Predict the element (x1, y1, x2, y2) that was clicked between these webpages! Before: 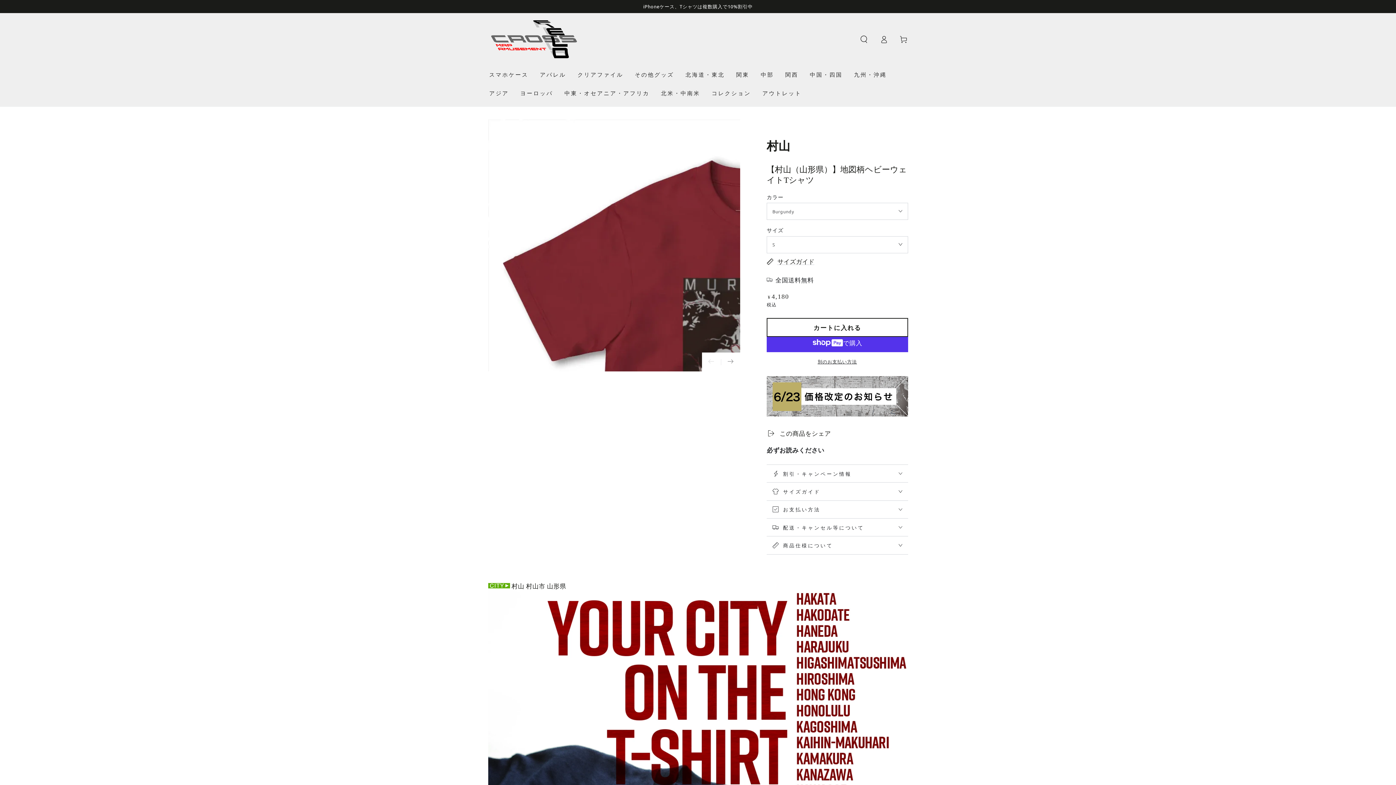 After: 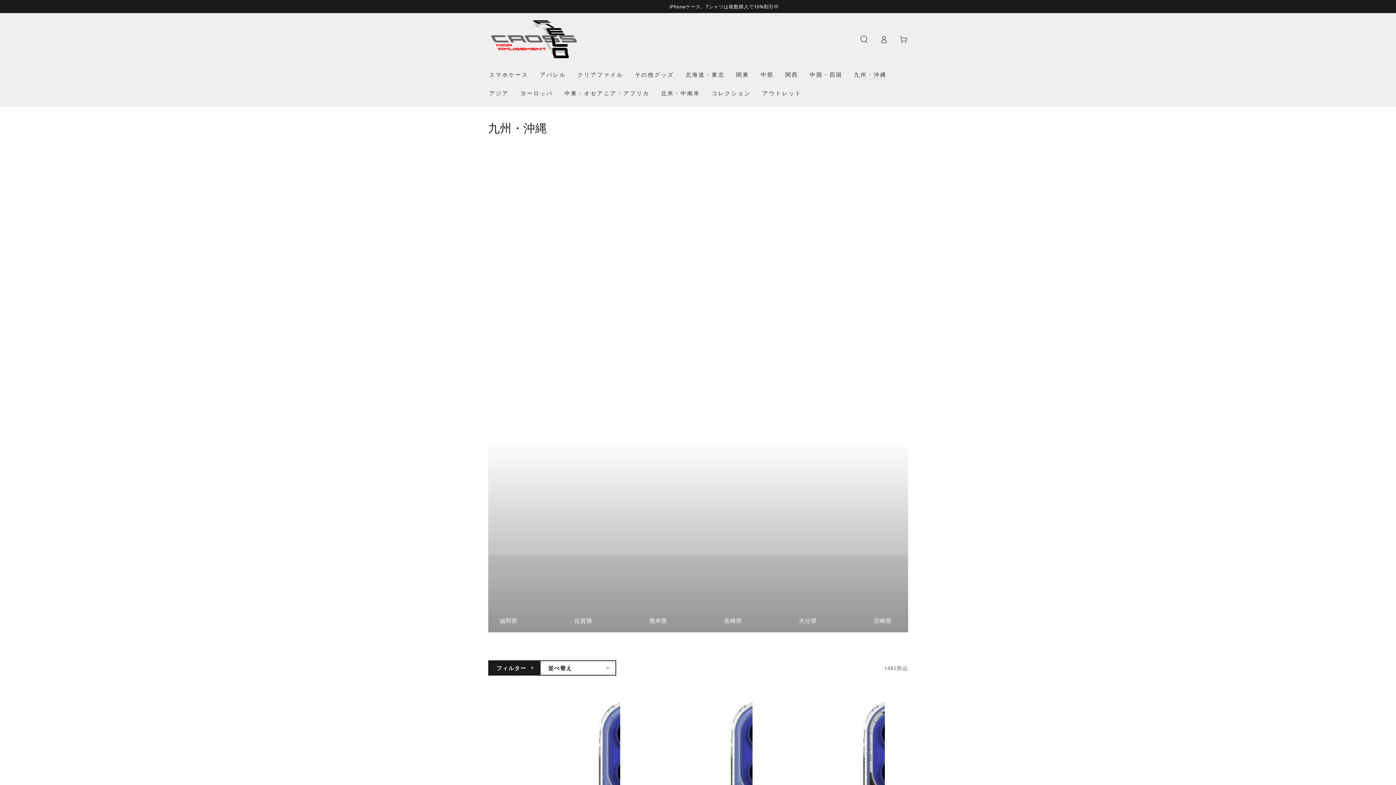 Action: label: 九州・沖縄 bbox: (848, 65, 892, 83)